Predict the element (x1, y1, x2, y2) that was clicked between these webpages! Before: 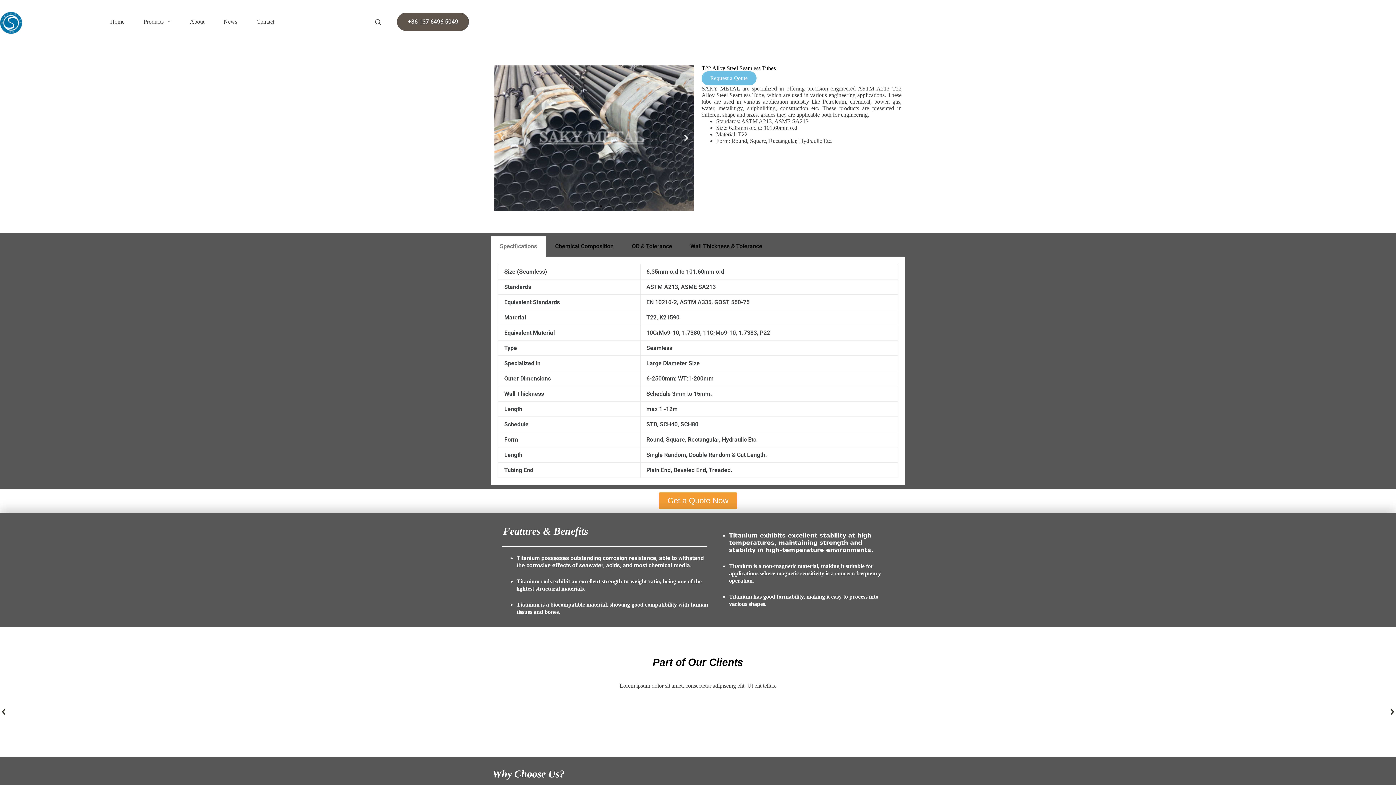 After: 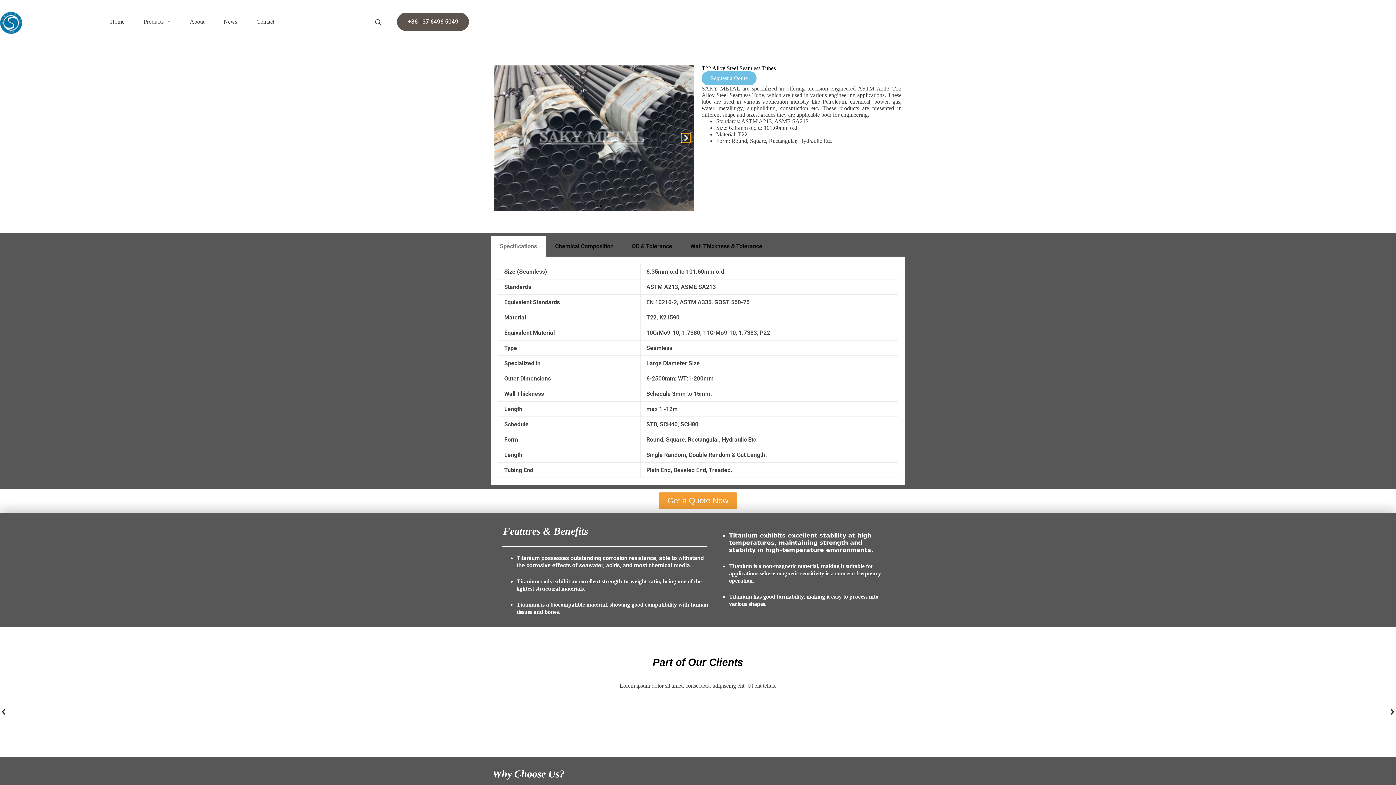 Action: bbox: (681, 133, 690, 142) label: Next slide